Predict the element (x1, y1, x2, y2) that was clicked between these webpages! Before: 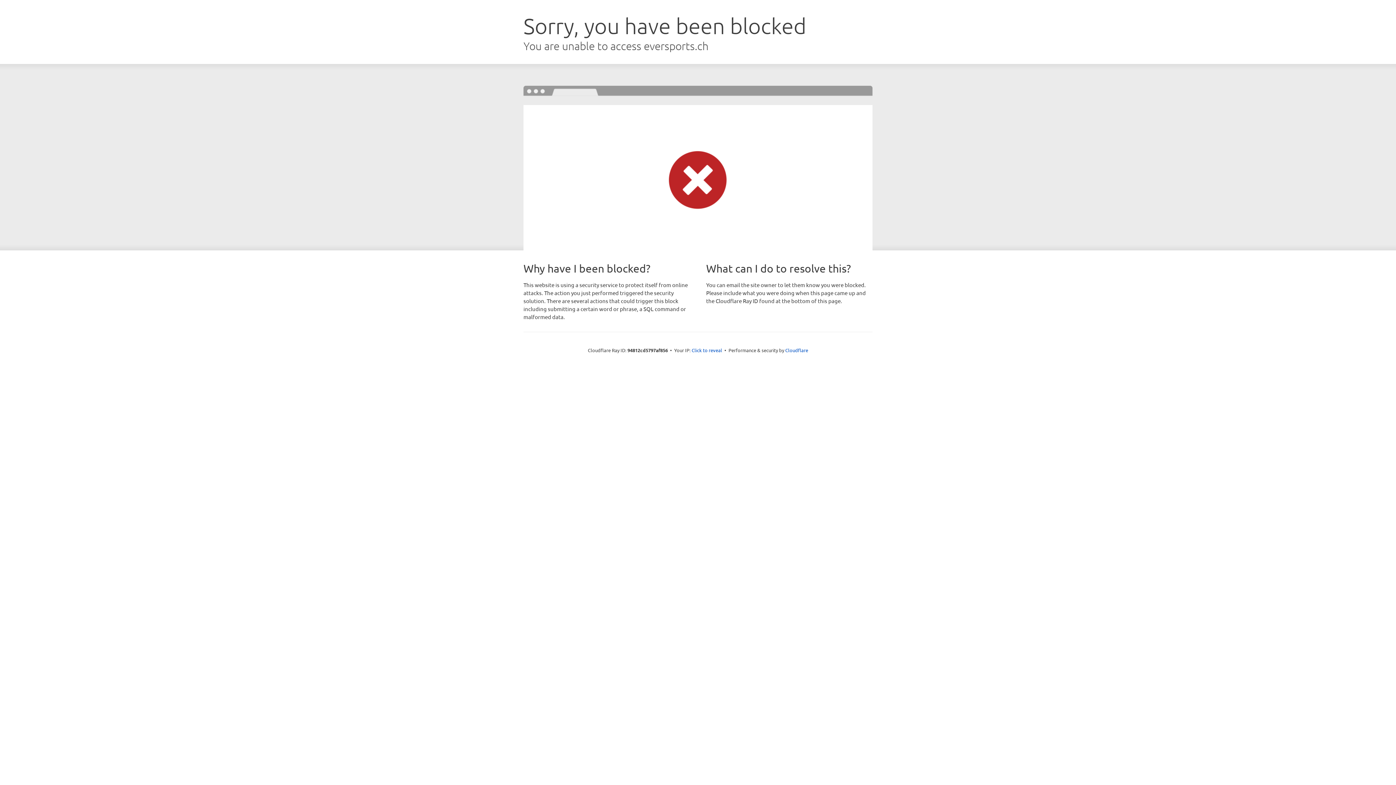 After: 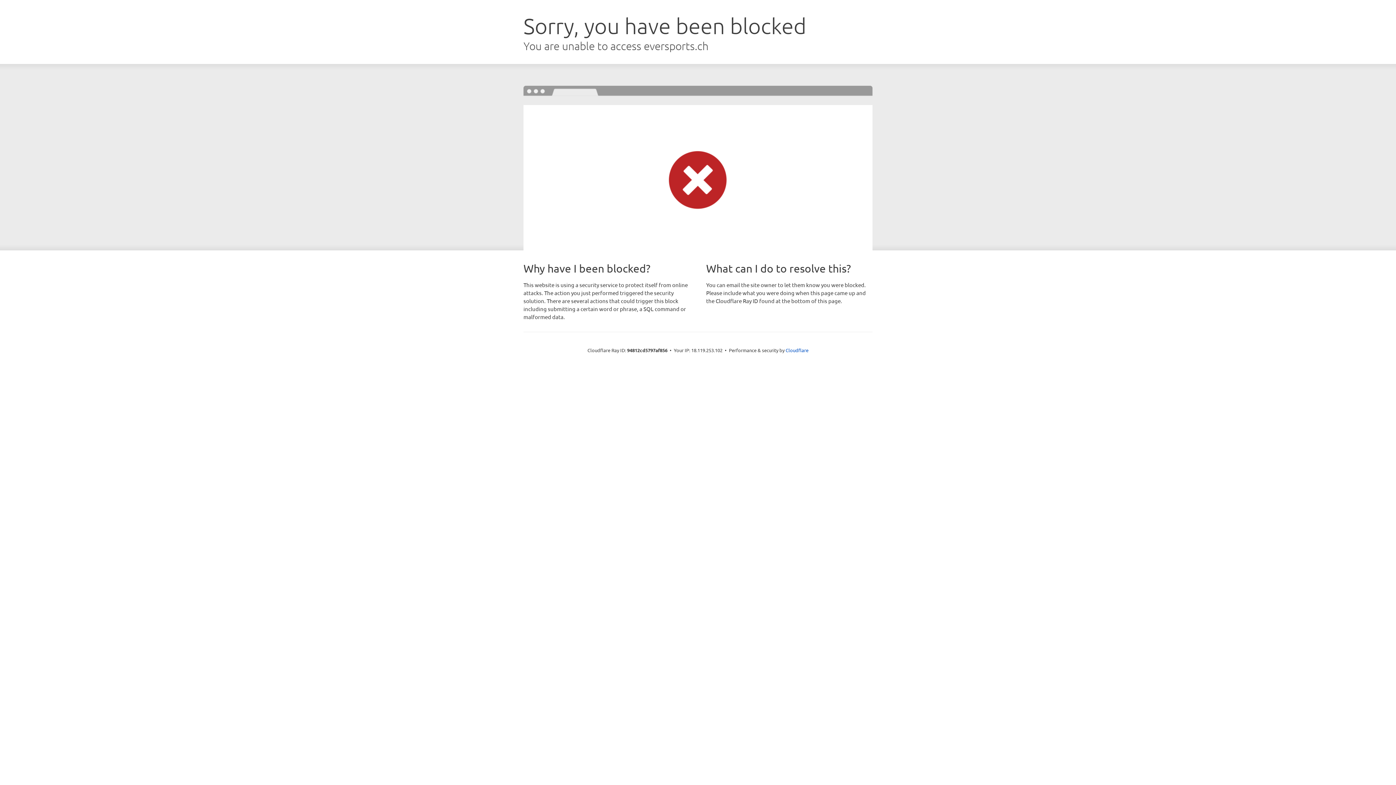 Action: label: Click to reveal bbox: (691, 346, 722, 353)